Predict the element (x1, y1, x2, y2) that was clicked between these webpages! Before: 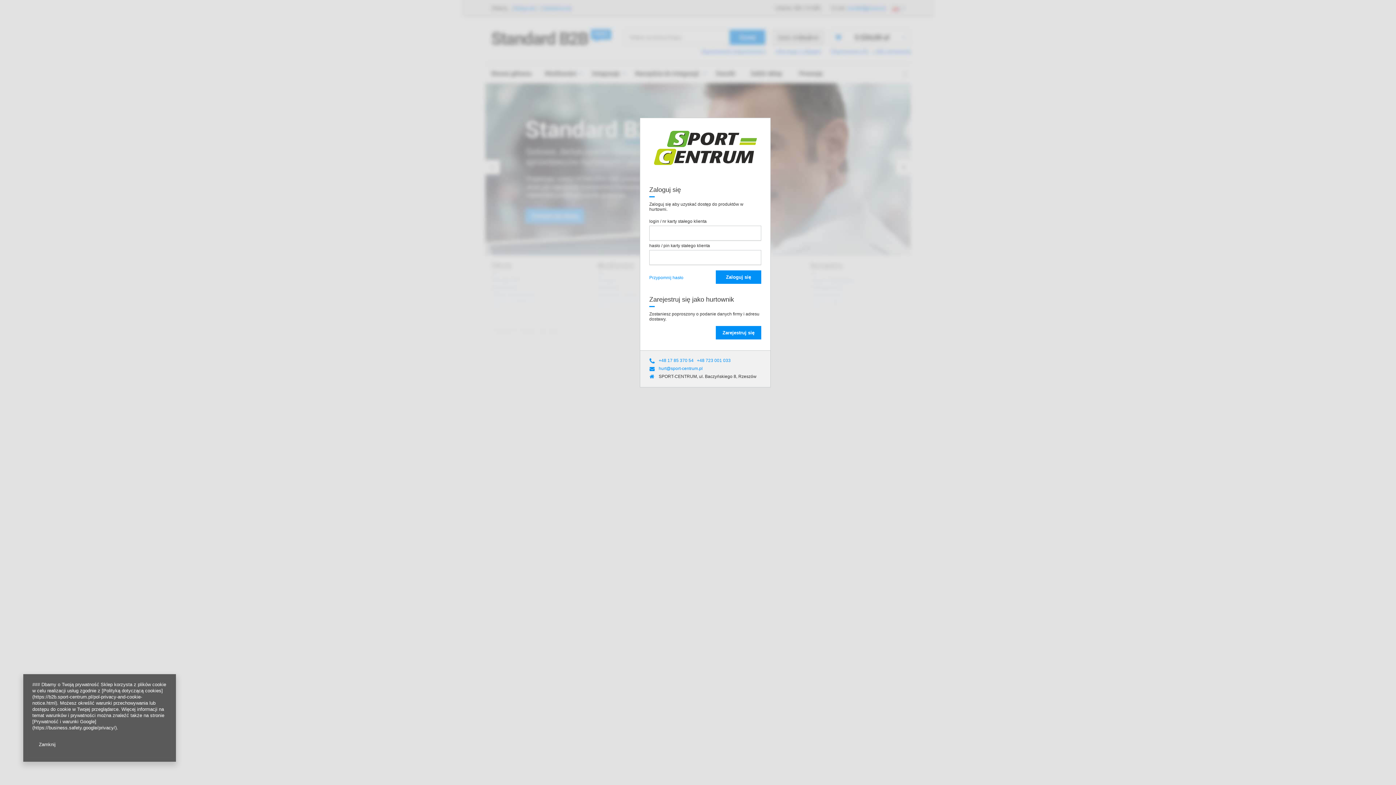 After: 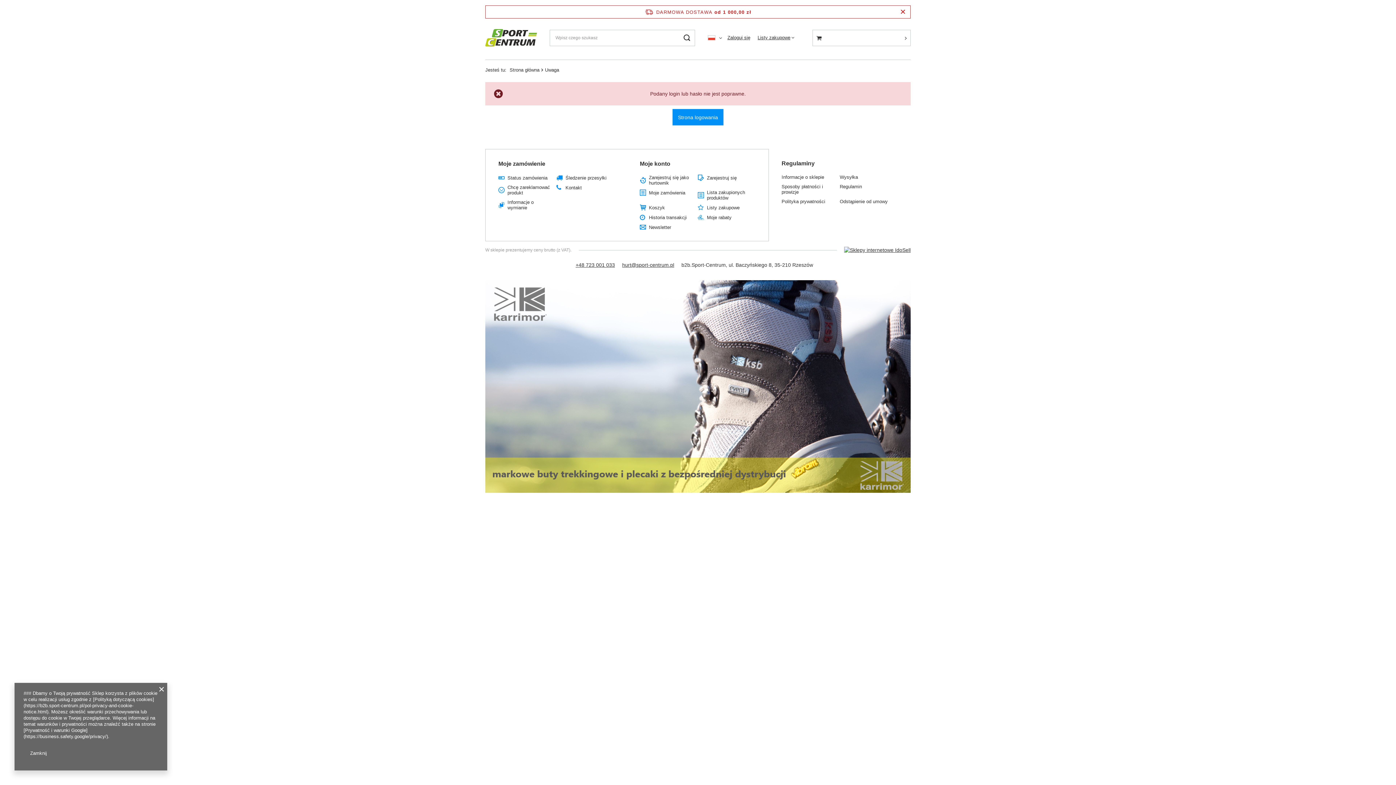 Action: bbox: (716, 270, 761, 284) label: Zaloguj się